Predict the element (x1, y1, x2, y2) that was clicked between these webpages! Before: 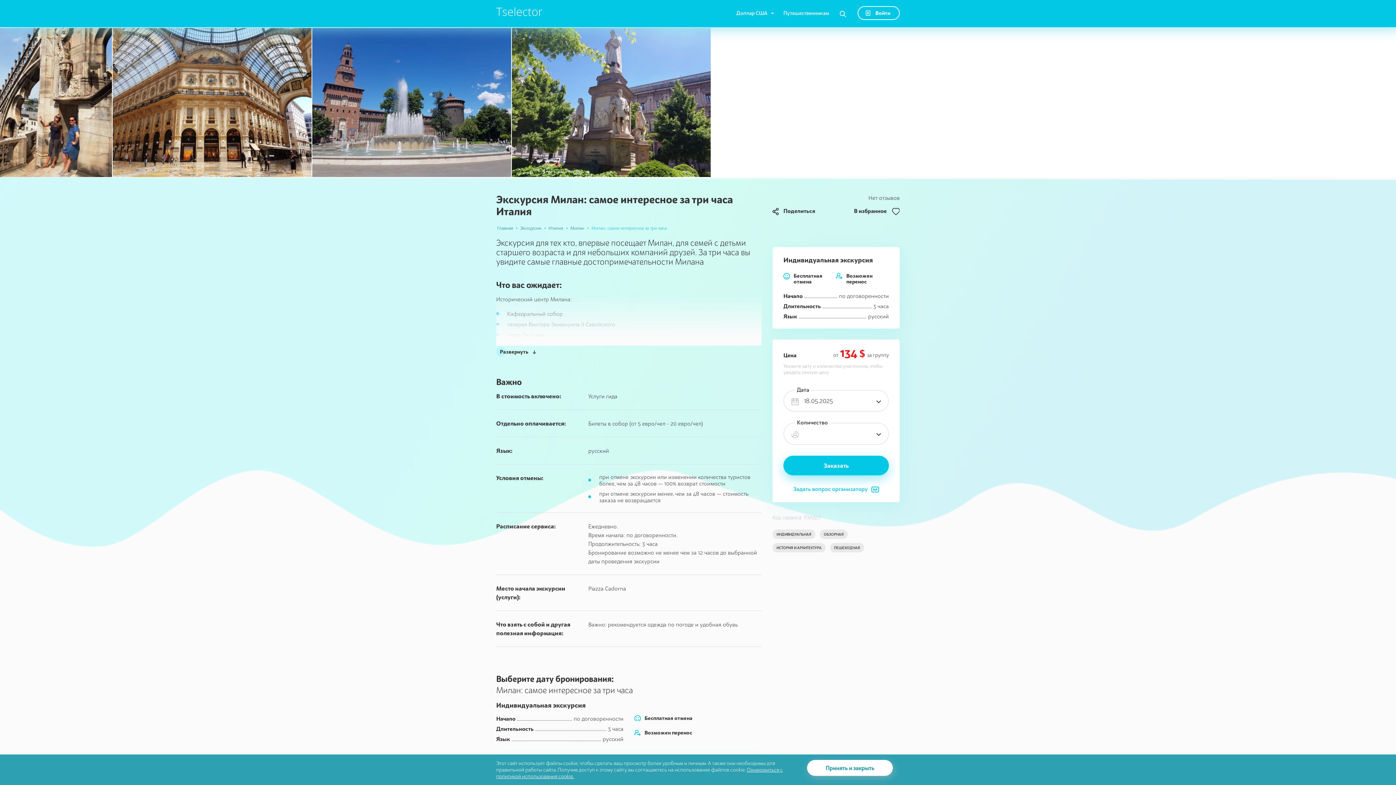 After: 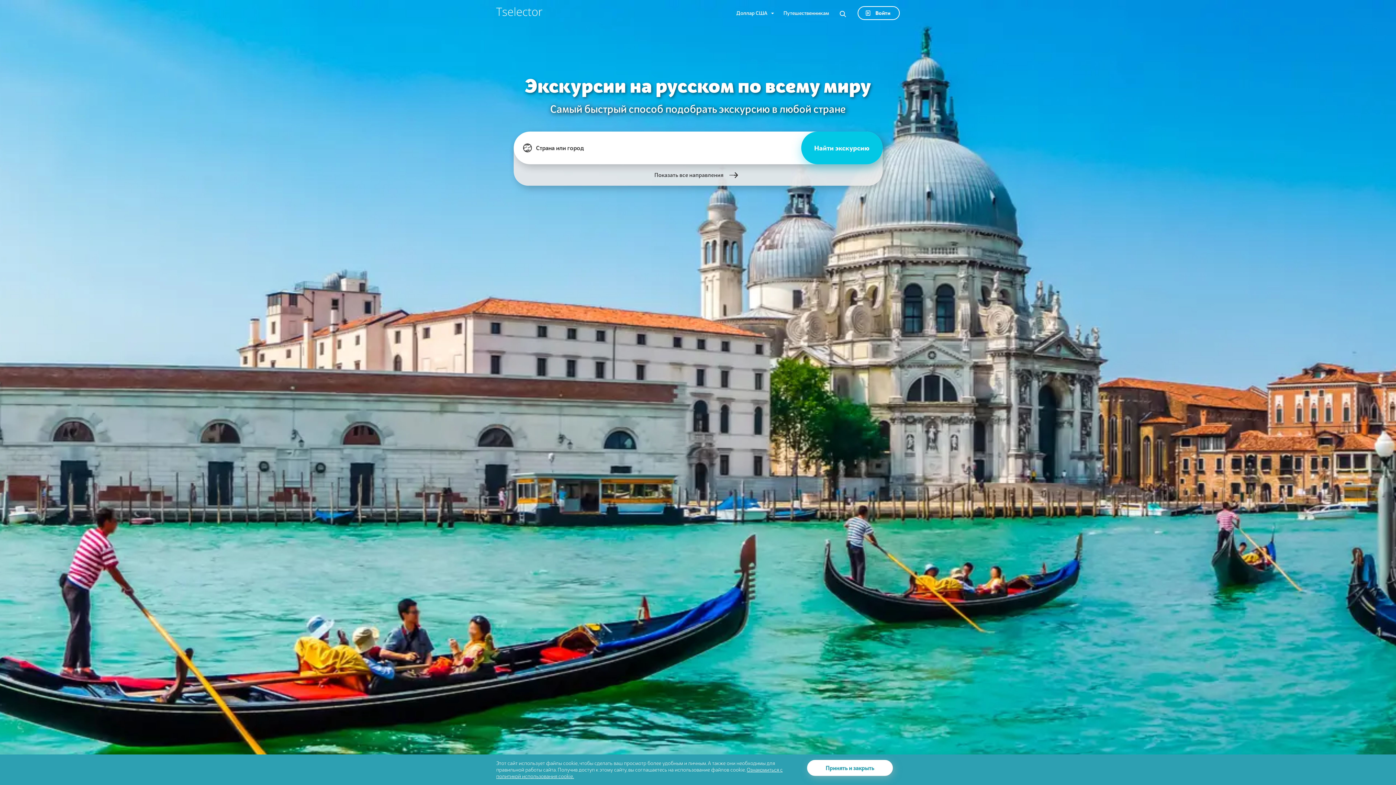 Action: bbox: (496, 7, 542, 16)